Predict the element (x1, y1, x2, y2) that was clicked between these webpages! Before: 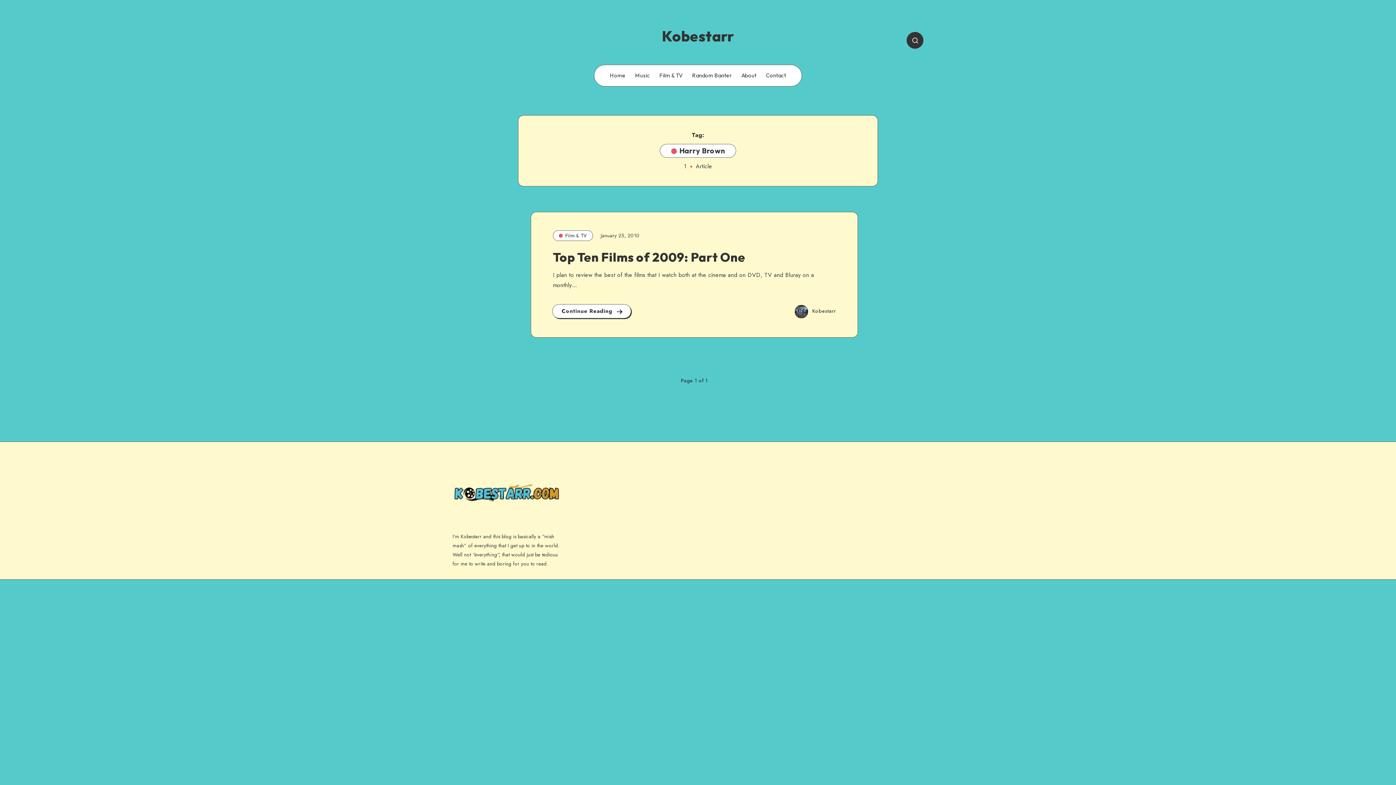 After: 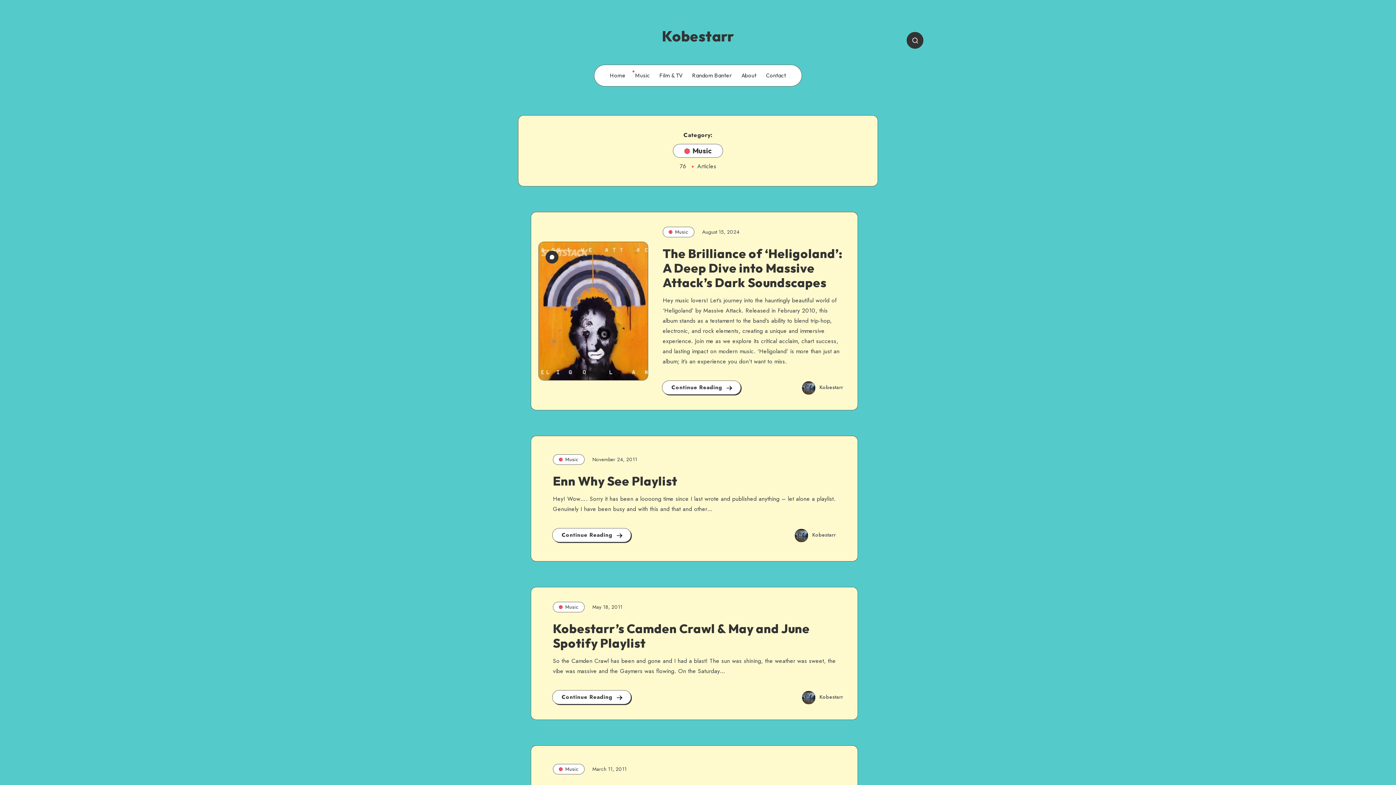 Action: label: Music bbox: (635, 72, 650, 78)